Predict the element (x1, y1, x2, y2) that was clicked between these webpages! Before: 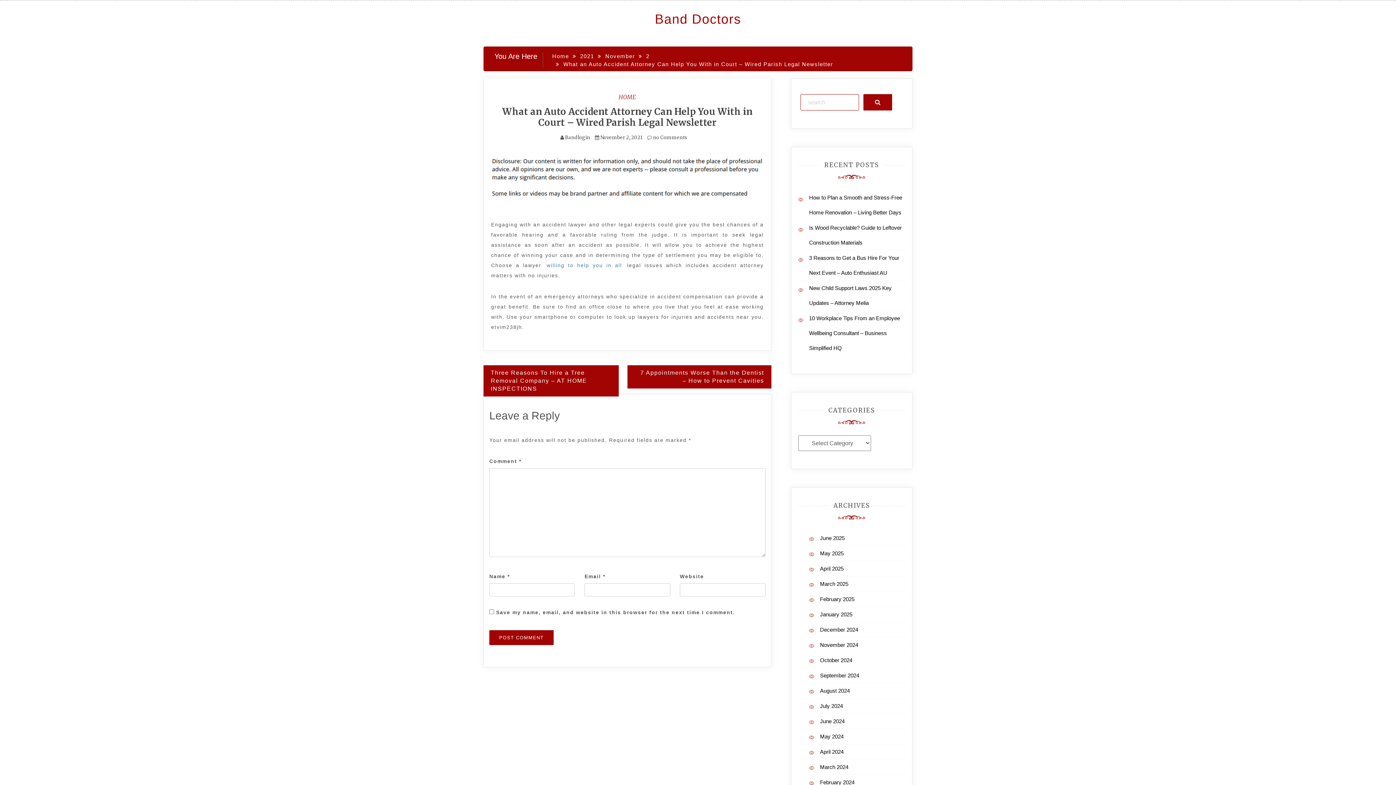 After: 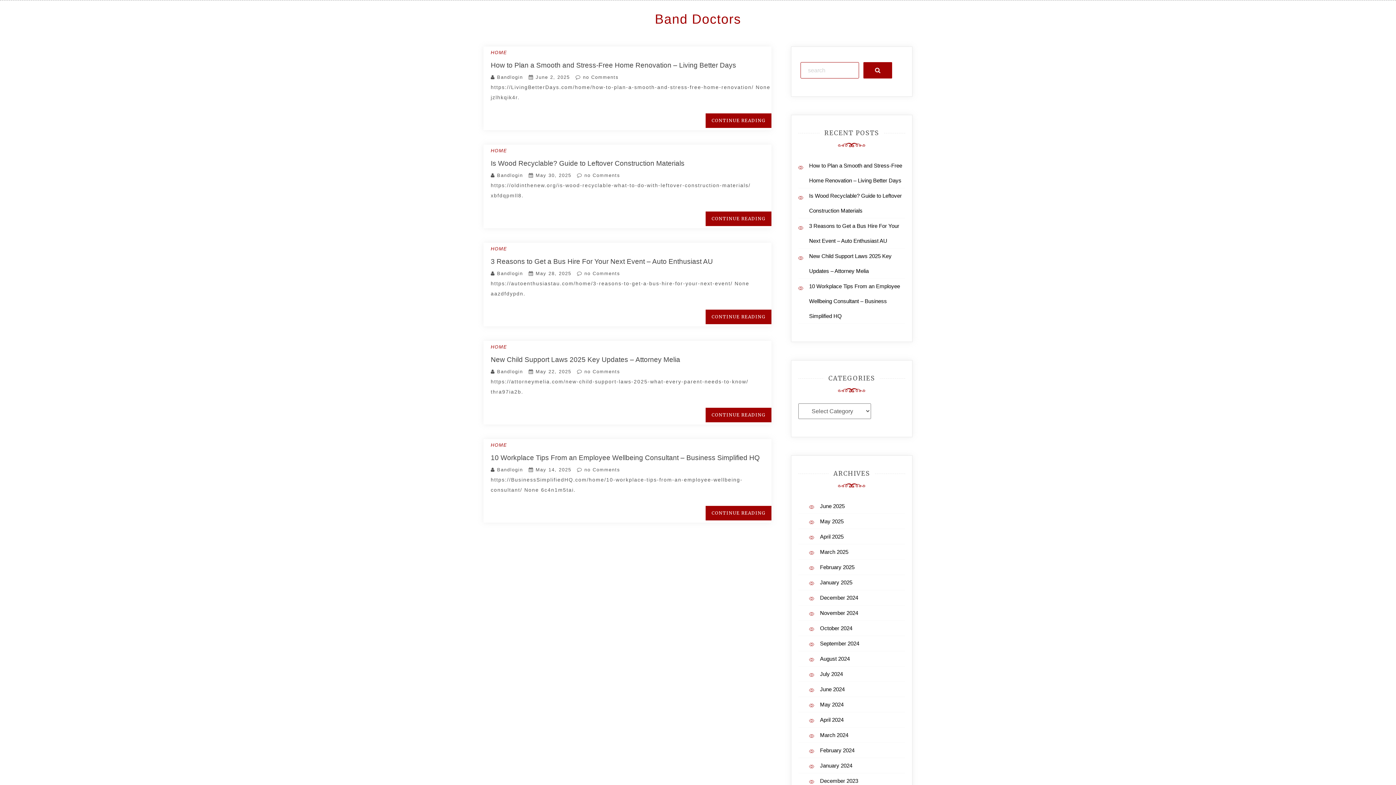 Action: bbox: (565, 134, 590, 140) label: Bandlogin